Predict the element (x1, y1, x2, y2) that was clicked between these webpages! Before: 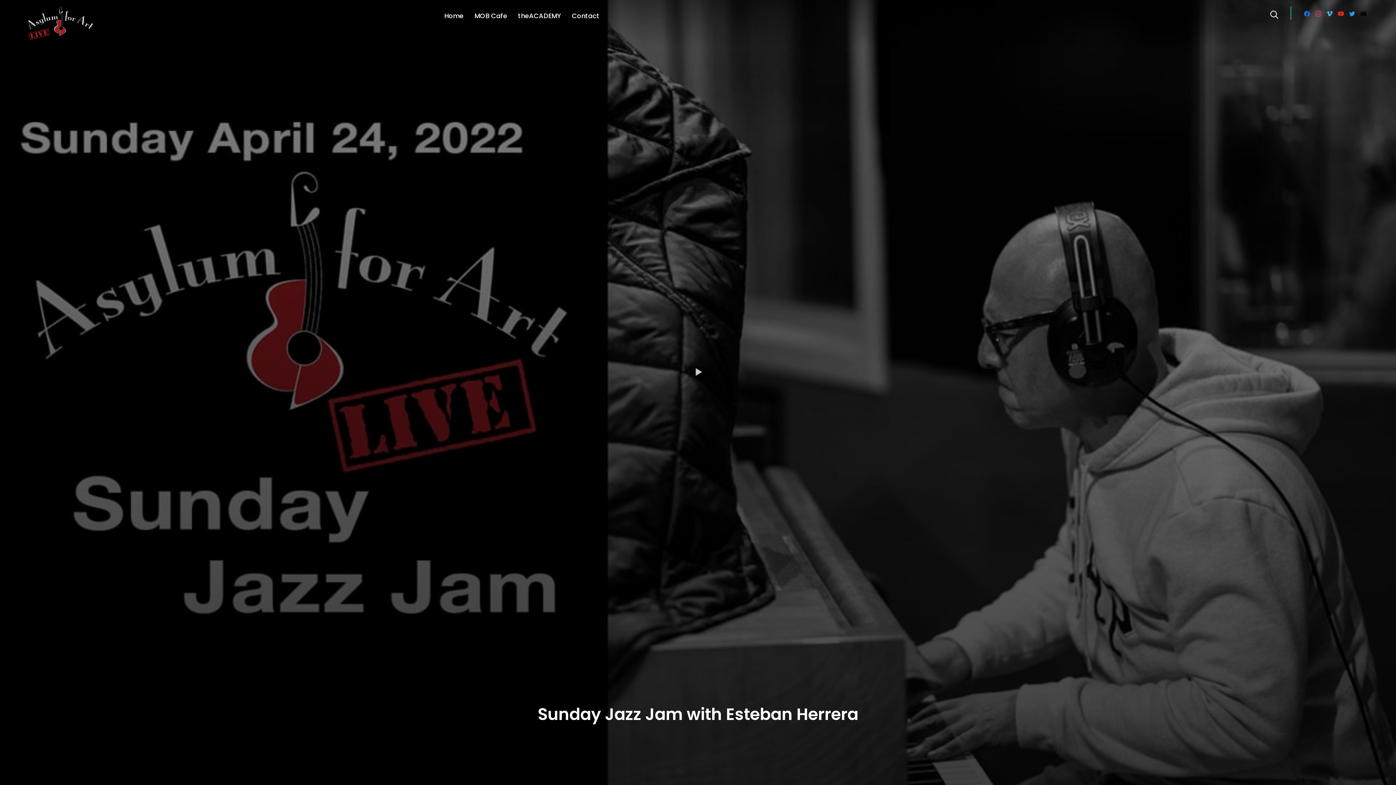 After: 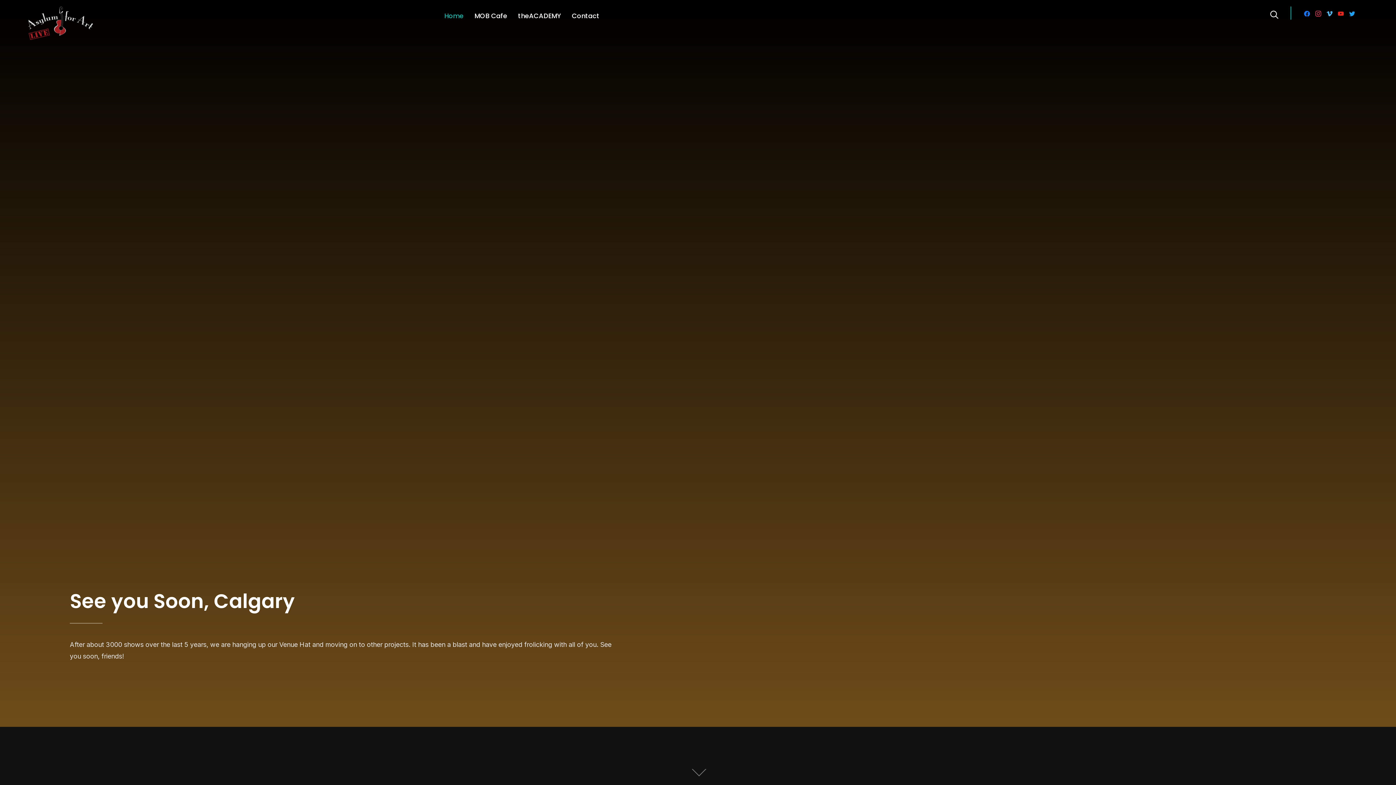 Action: bbox: (444, 8, 463, 23) label: Home